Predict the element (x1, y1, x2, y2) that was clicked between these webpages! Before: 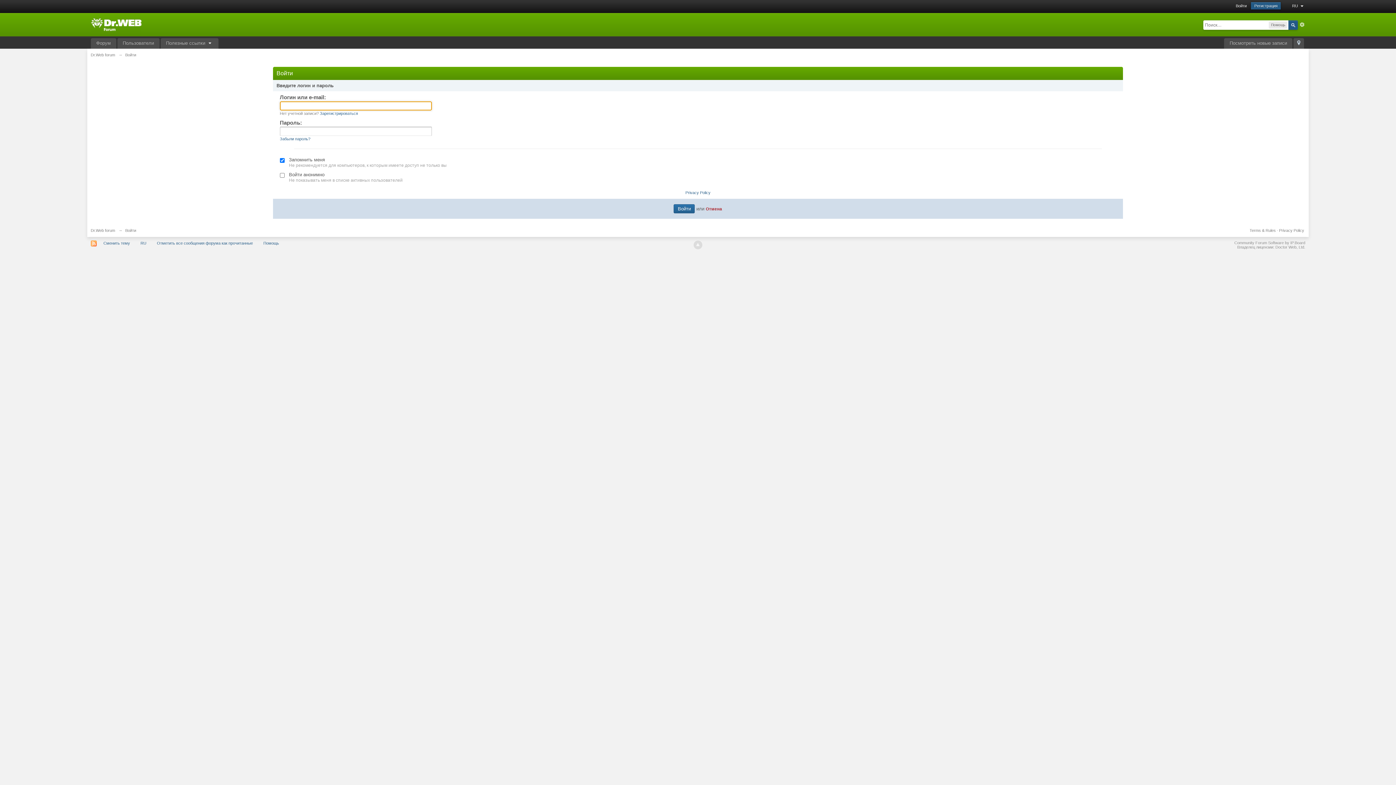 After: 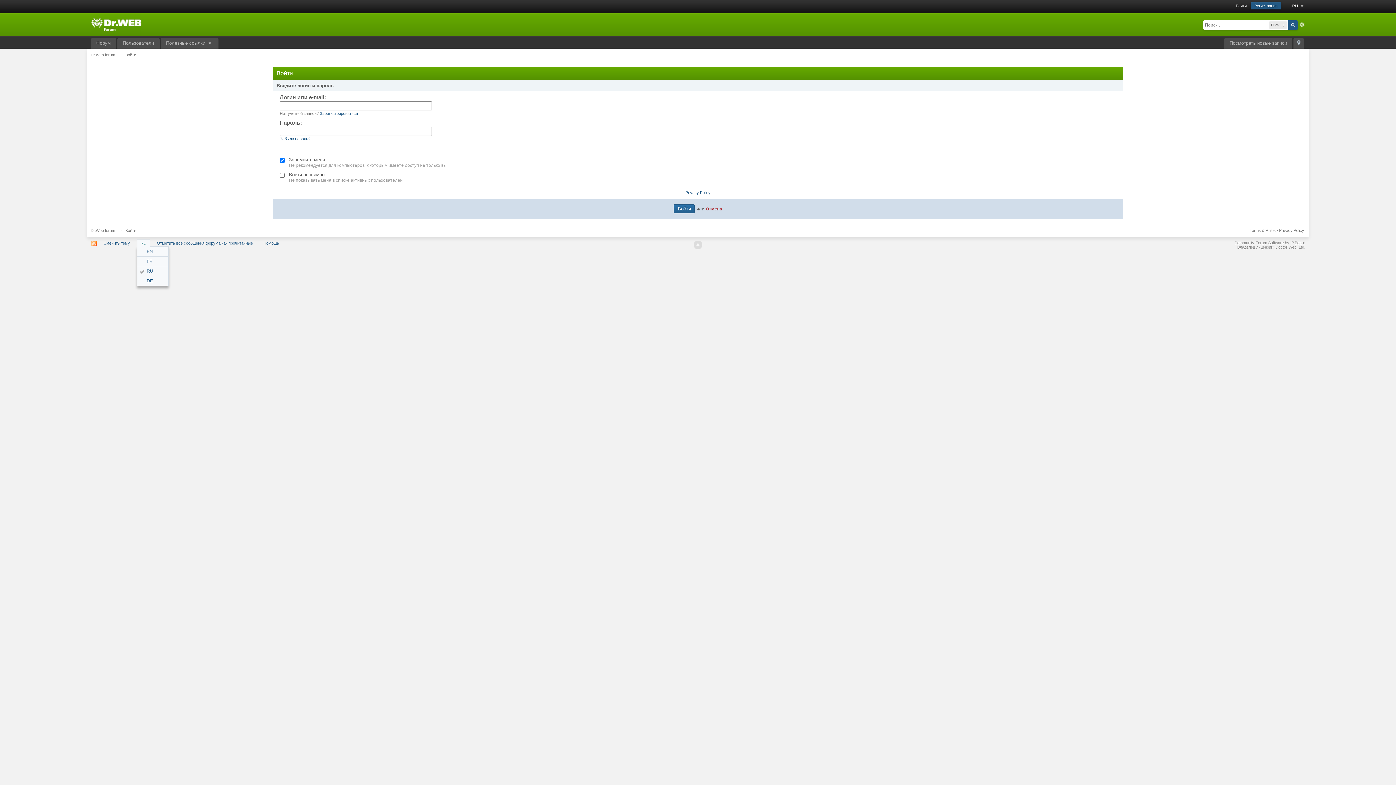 Action: bbox: (136, 239, 150, 246) label: RU